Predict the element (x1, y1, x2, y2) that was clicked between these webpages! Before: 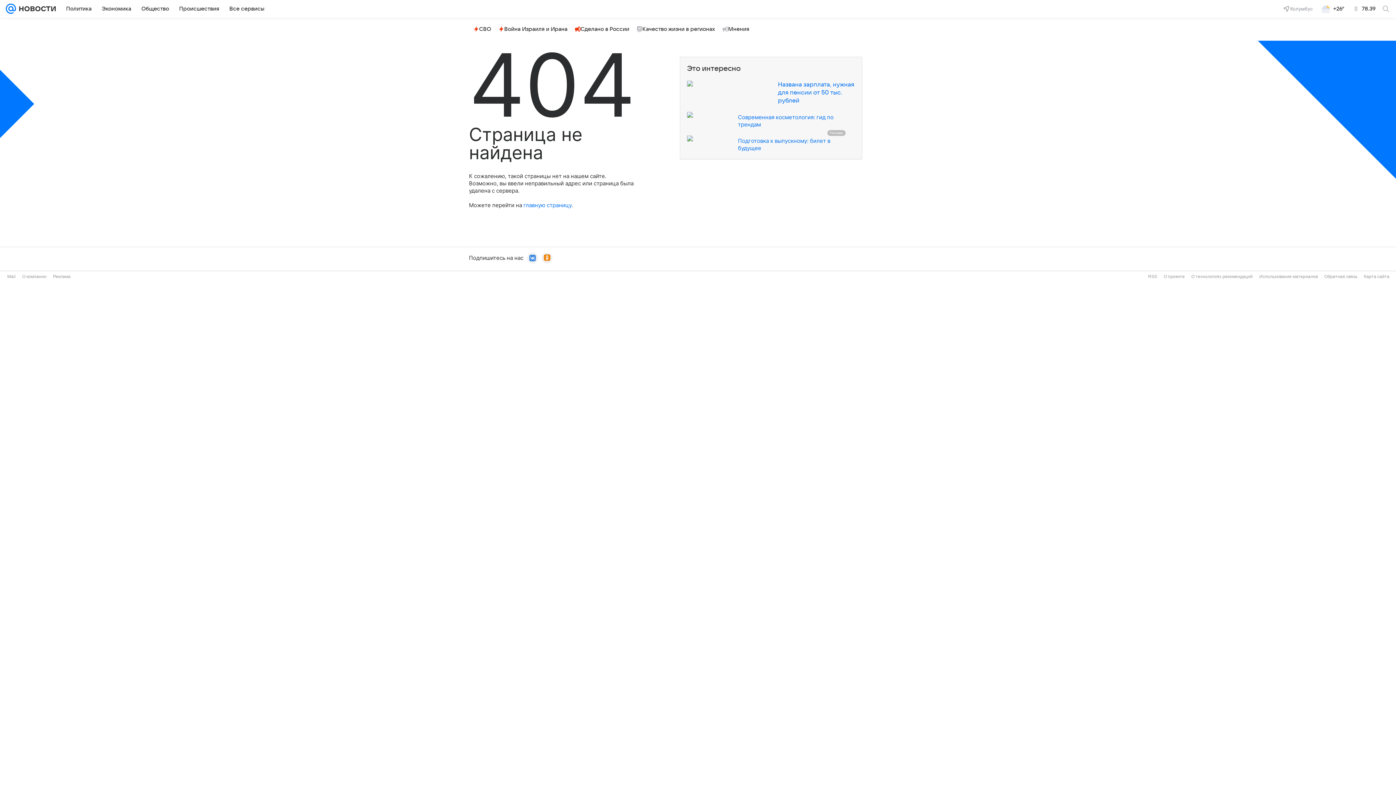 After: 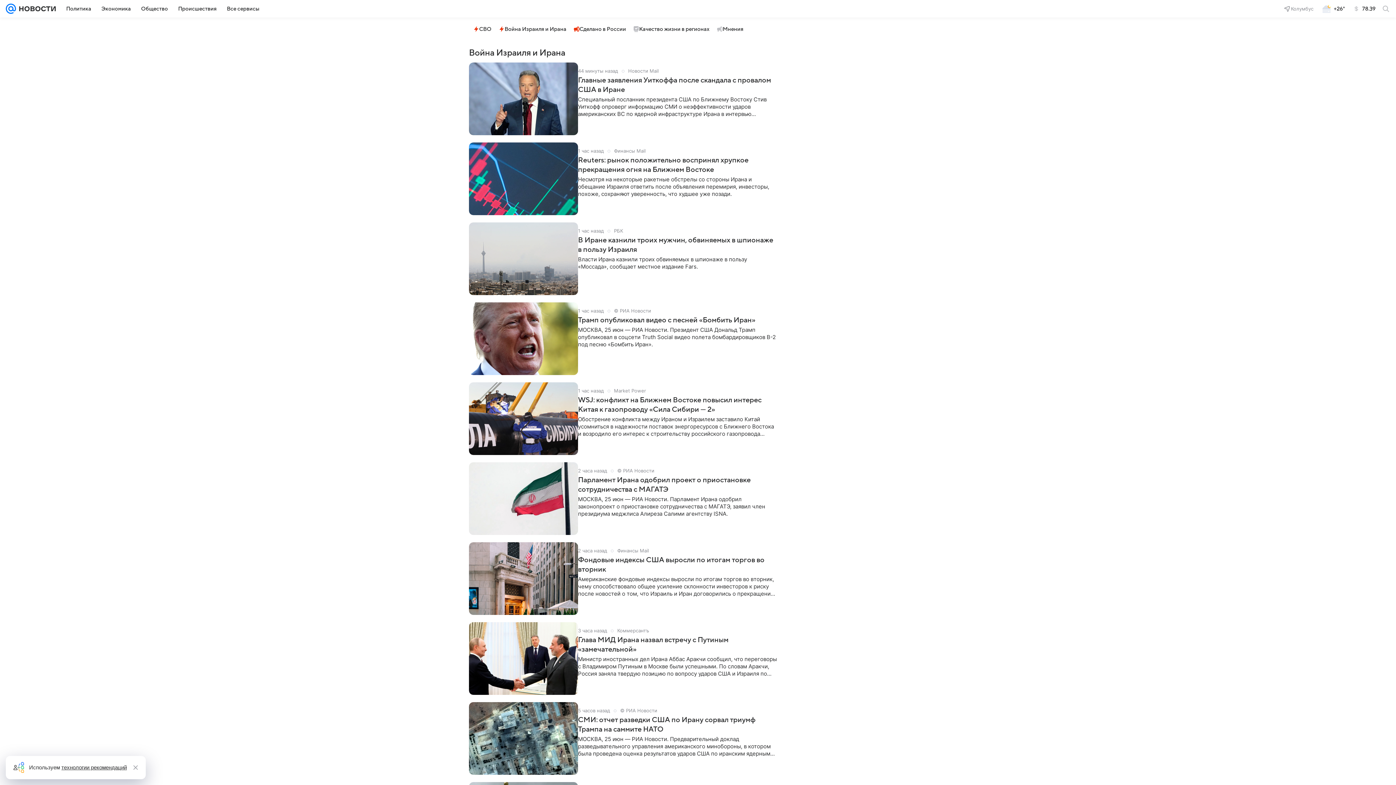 Action: bbox: (495, 23, 570, 34) label: Война Израиля и Ирана